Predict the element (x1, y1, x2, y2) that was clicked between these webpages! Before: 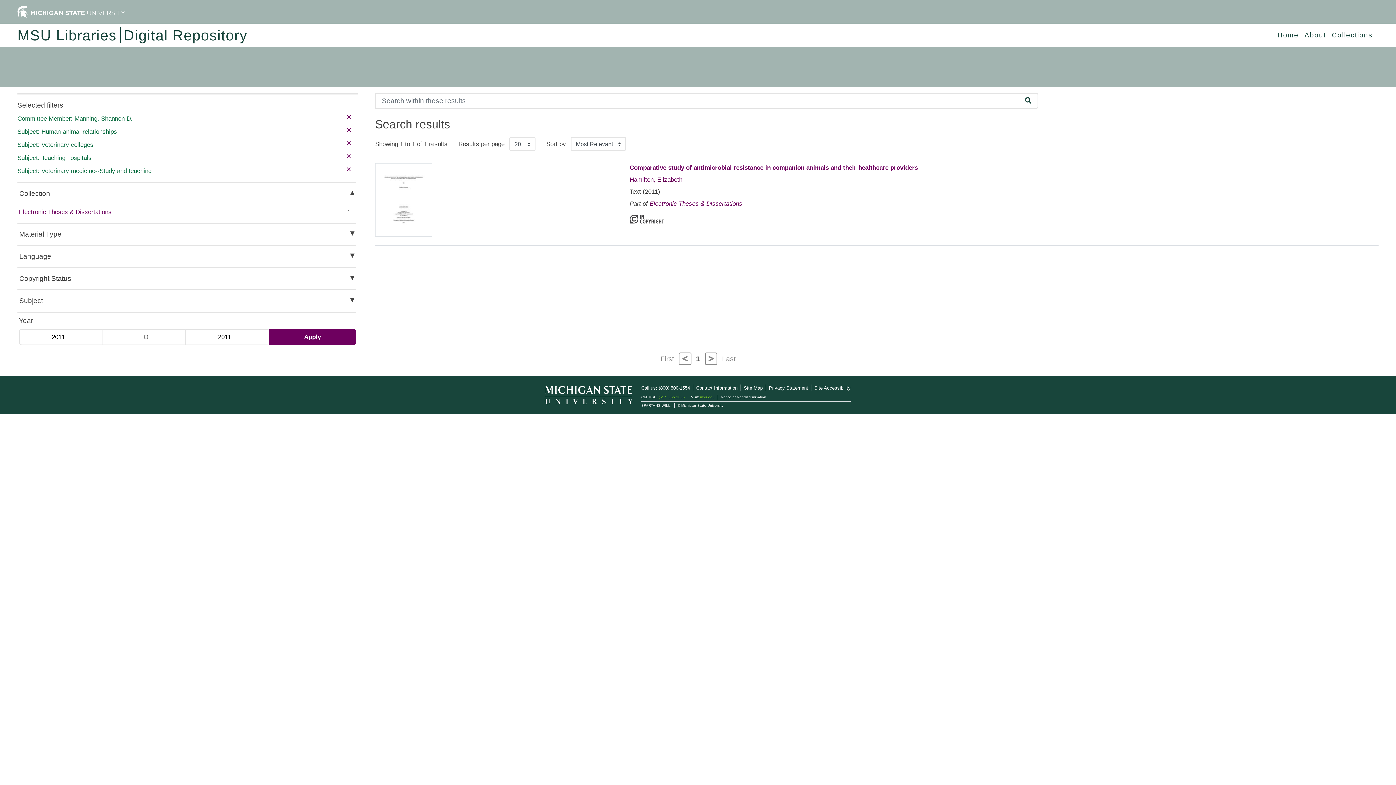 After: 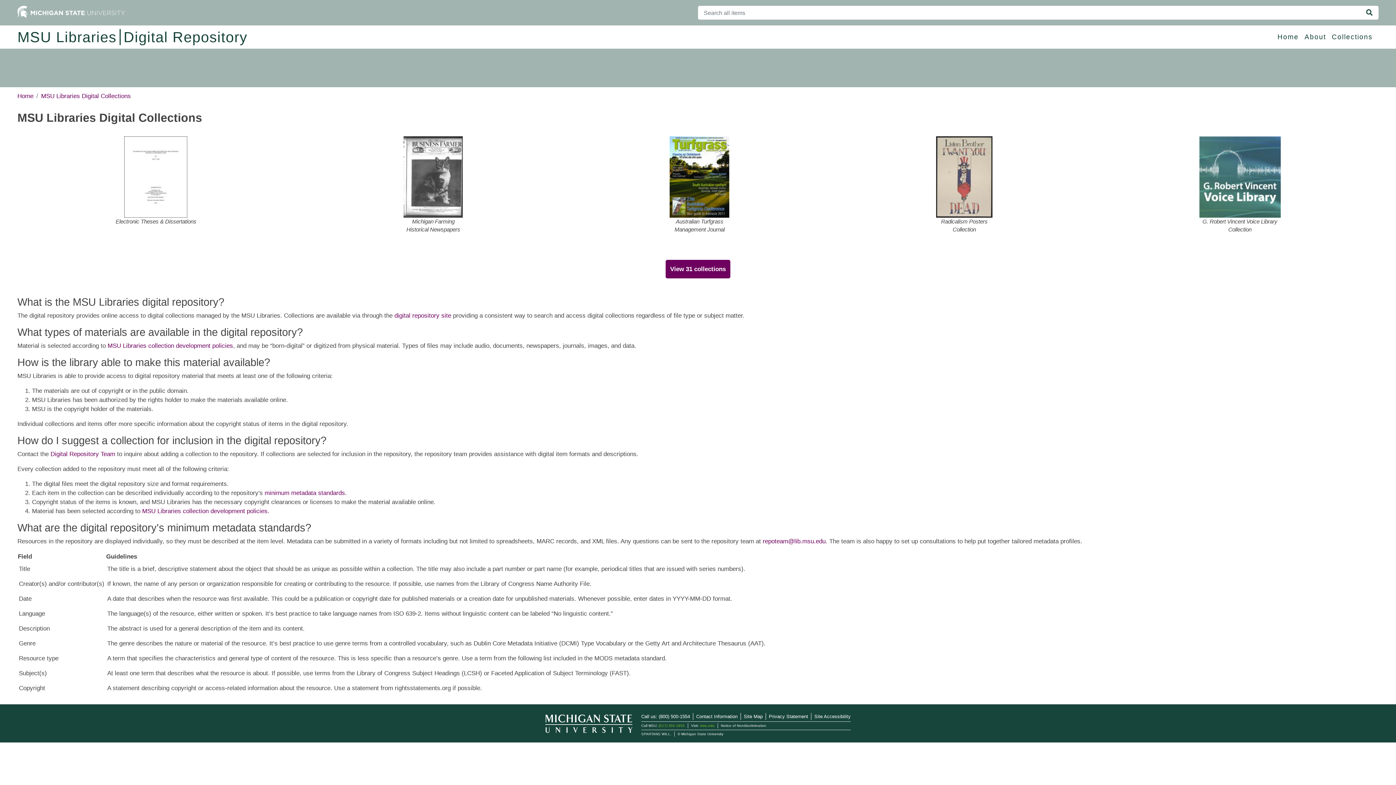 Action: bbox: (1304, 27, 1326, 43) label: About